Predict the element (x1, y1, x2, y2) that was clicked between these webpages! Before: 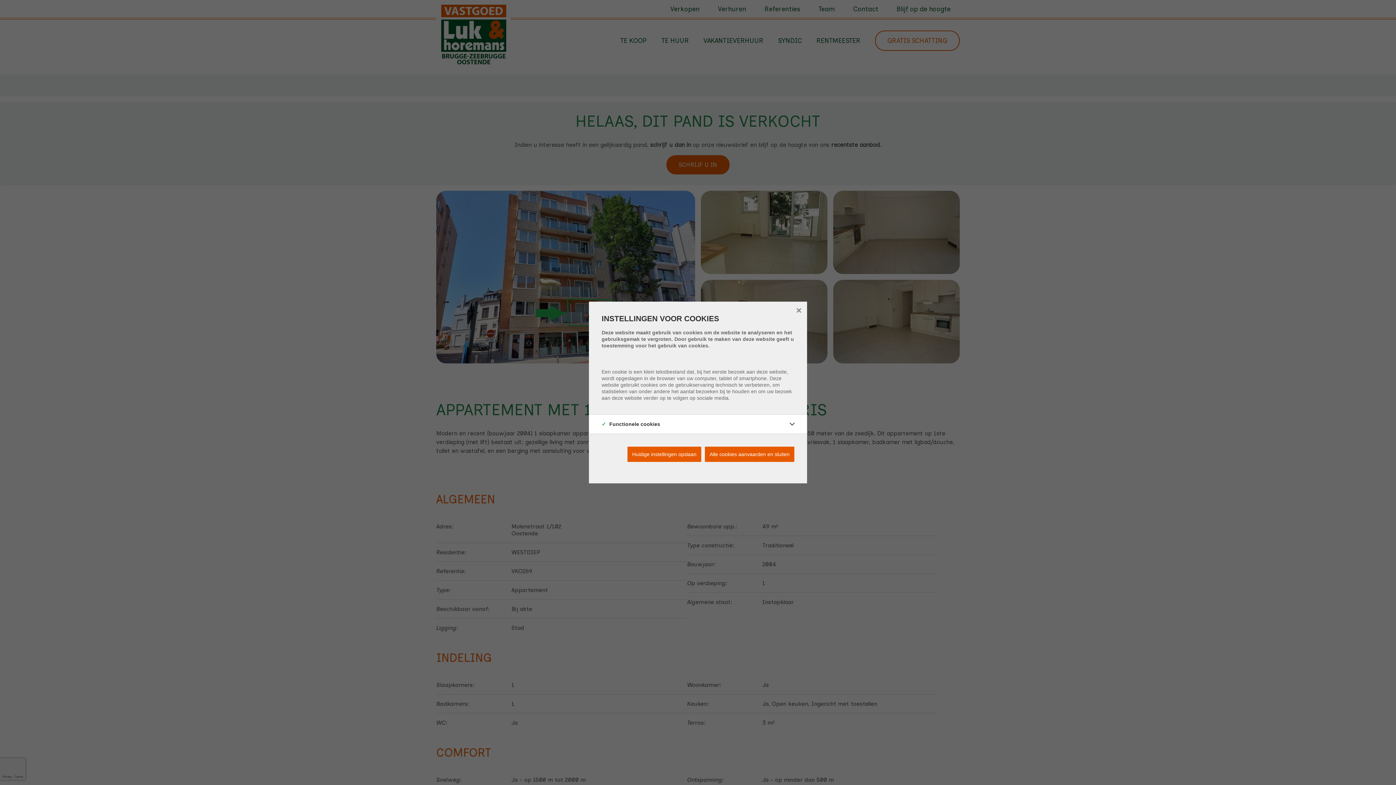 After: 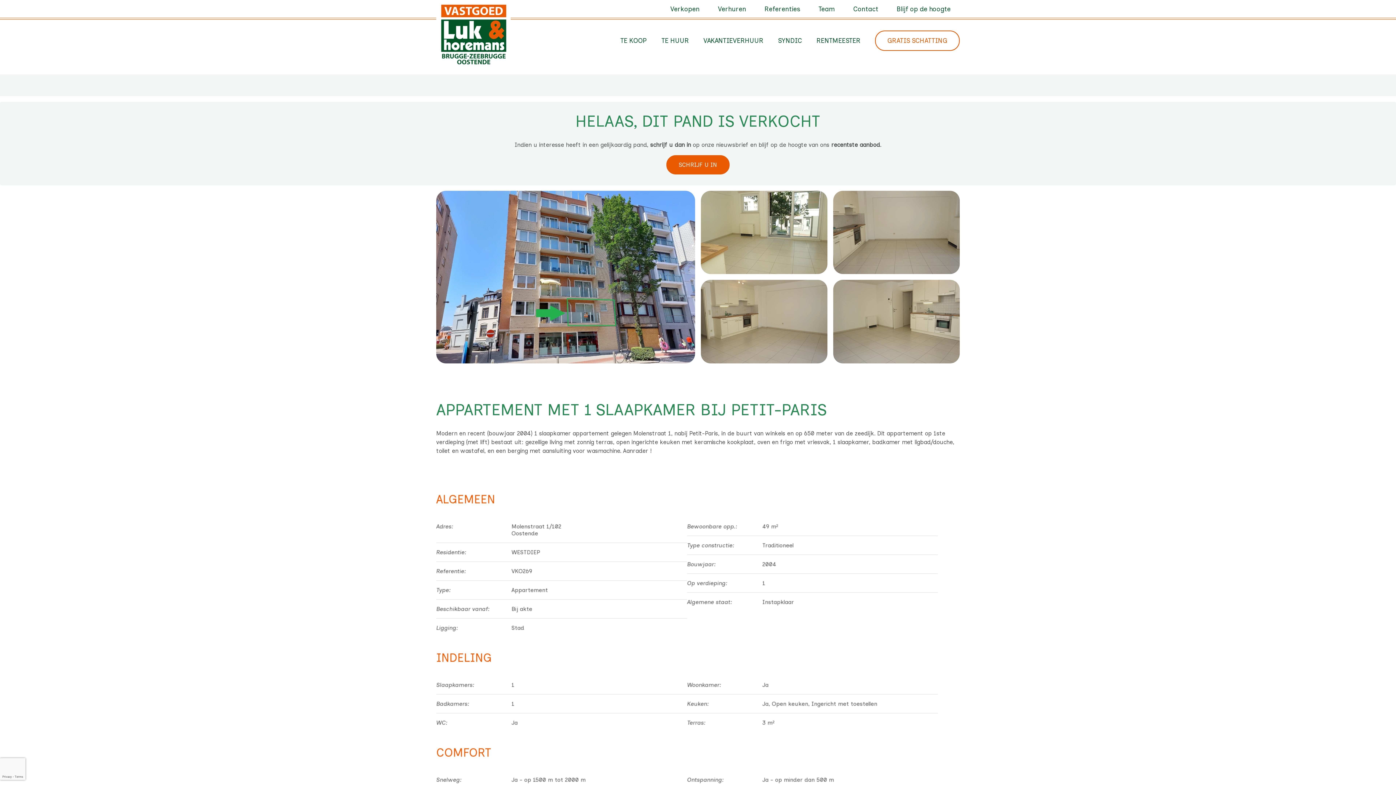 Action: bbox: (705, 446, 794, 462) label: Alle cookies aanvaarden en sluiten